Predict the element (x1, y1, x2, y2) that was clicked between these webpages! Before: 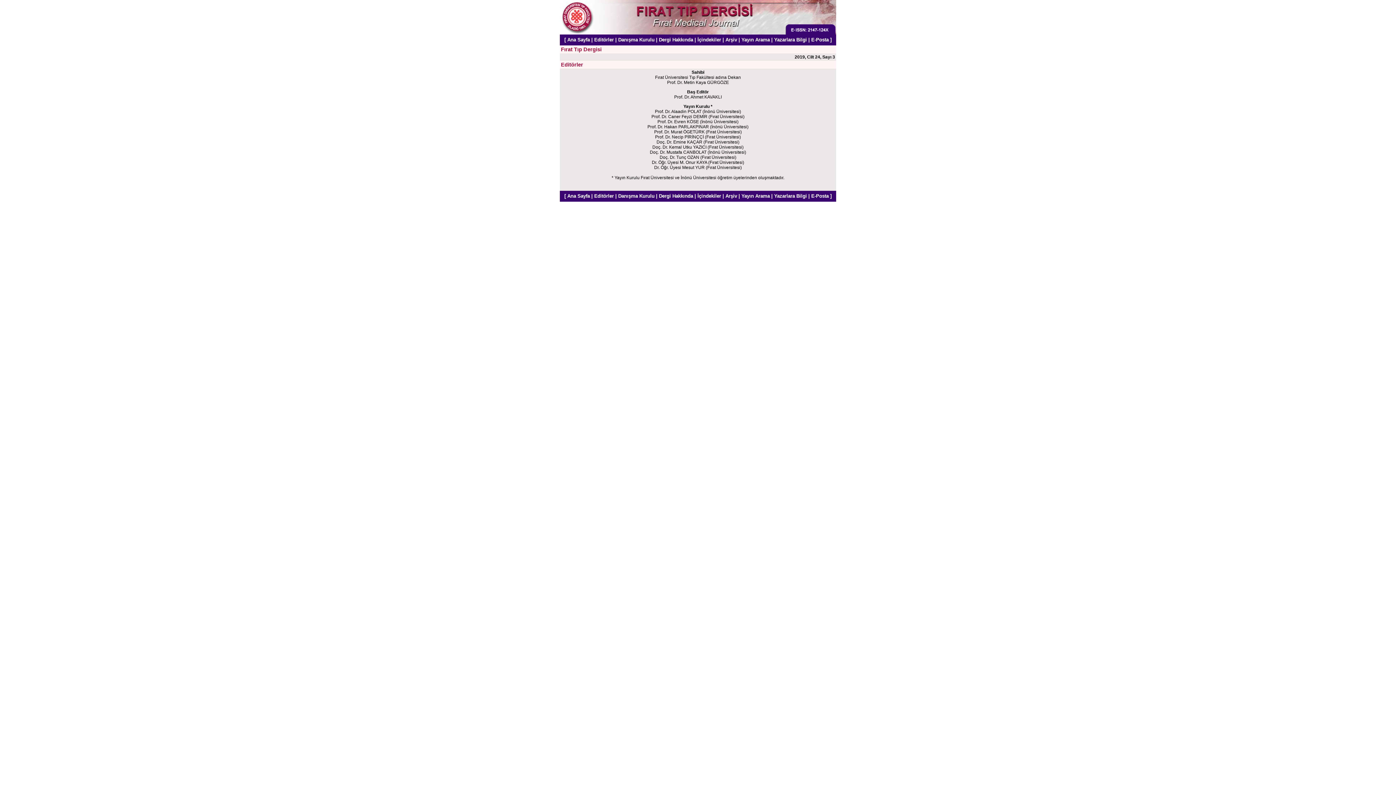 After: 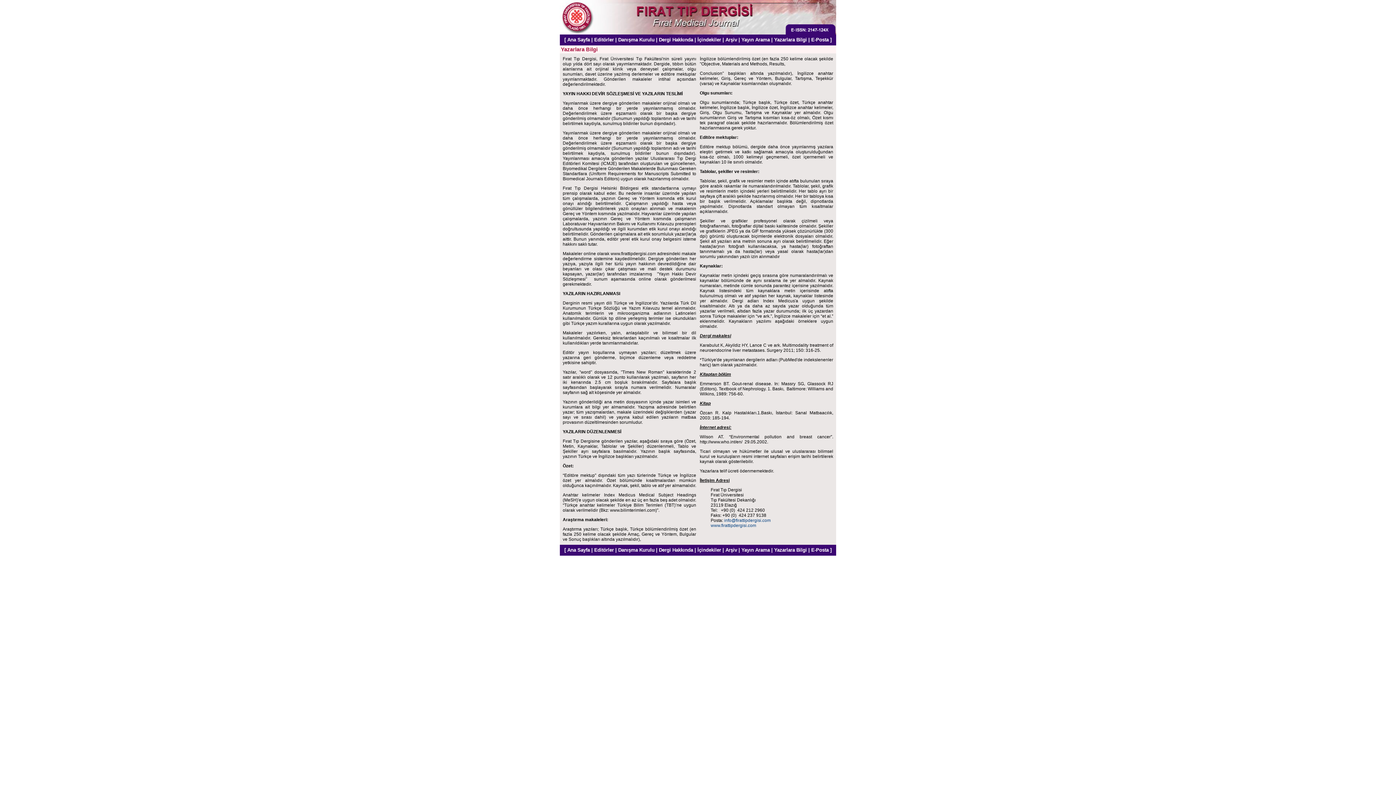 Action: label: Yazarlara Bilgi bbox: (774, 193, 807, 198)